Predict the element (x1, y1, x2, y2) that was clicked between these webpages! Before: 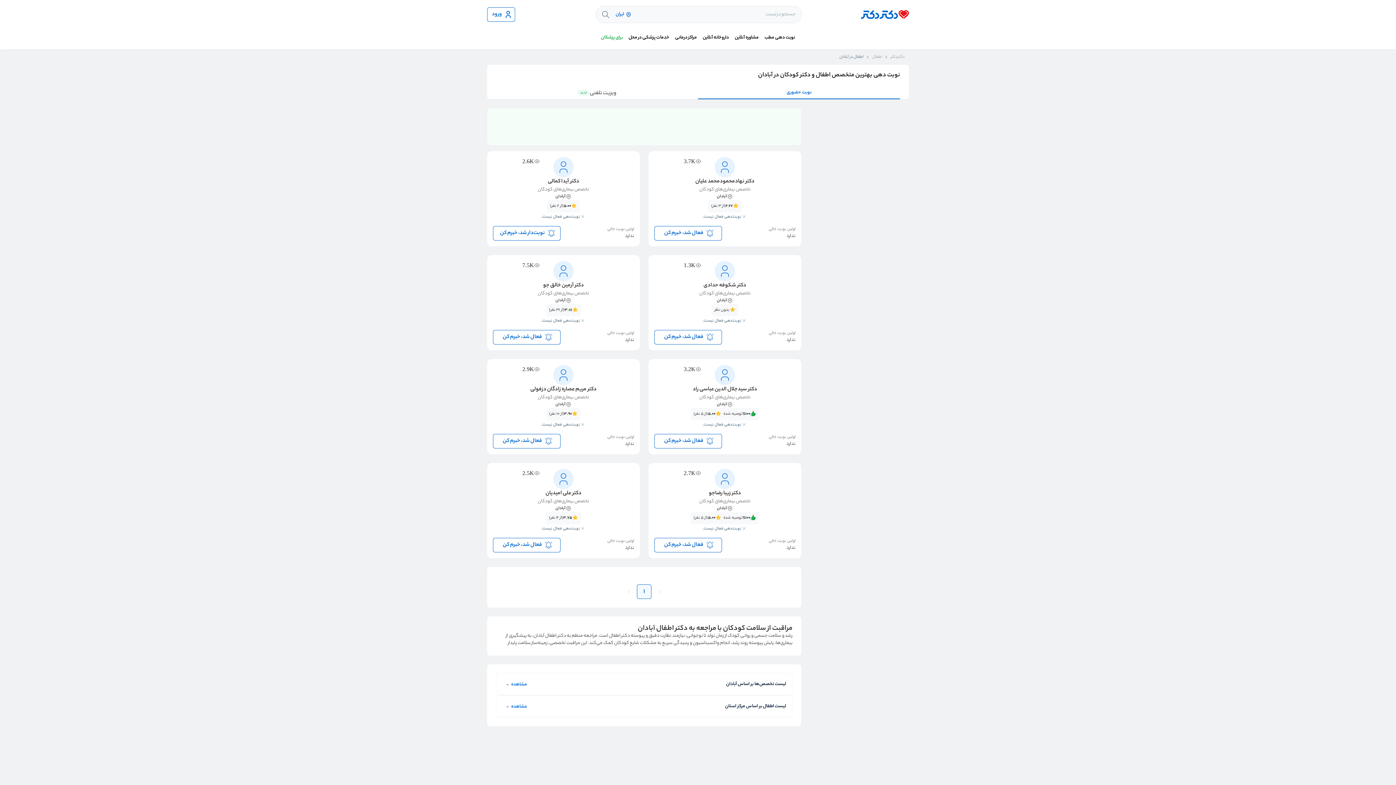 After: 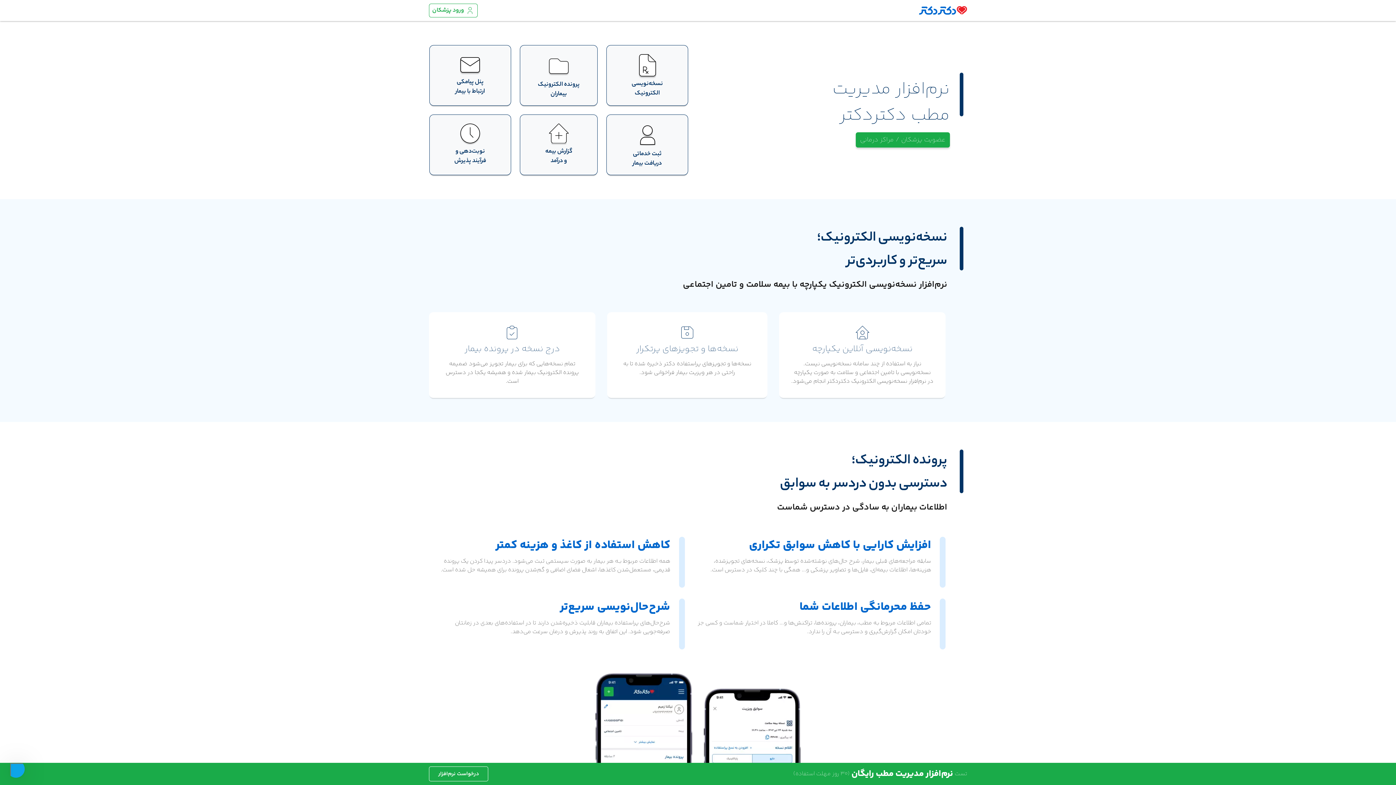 Action: label: برای پزشکان bbox: (598, 32, 625, 43)